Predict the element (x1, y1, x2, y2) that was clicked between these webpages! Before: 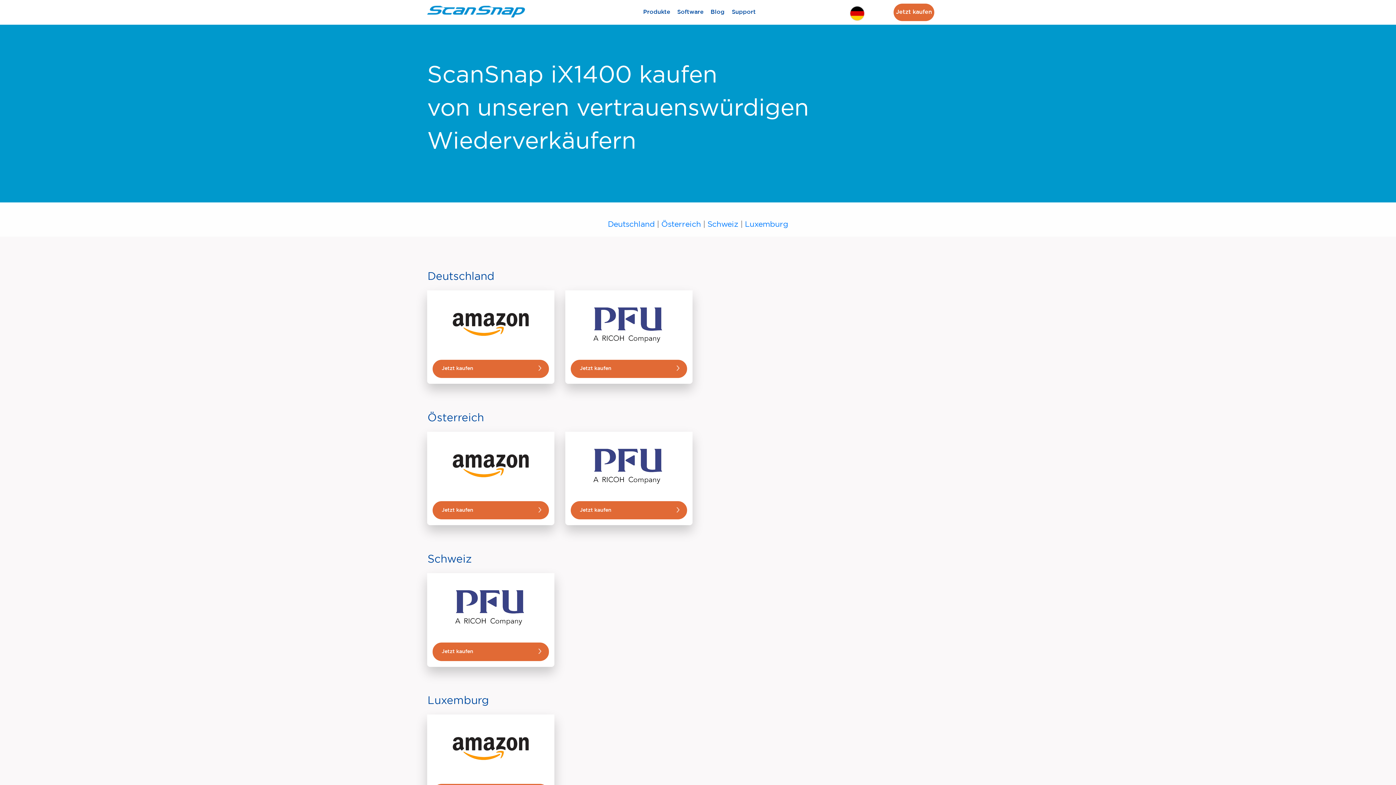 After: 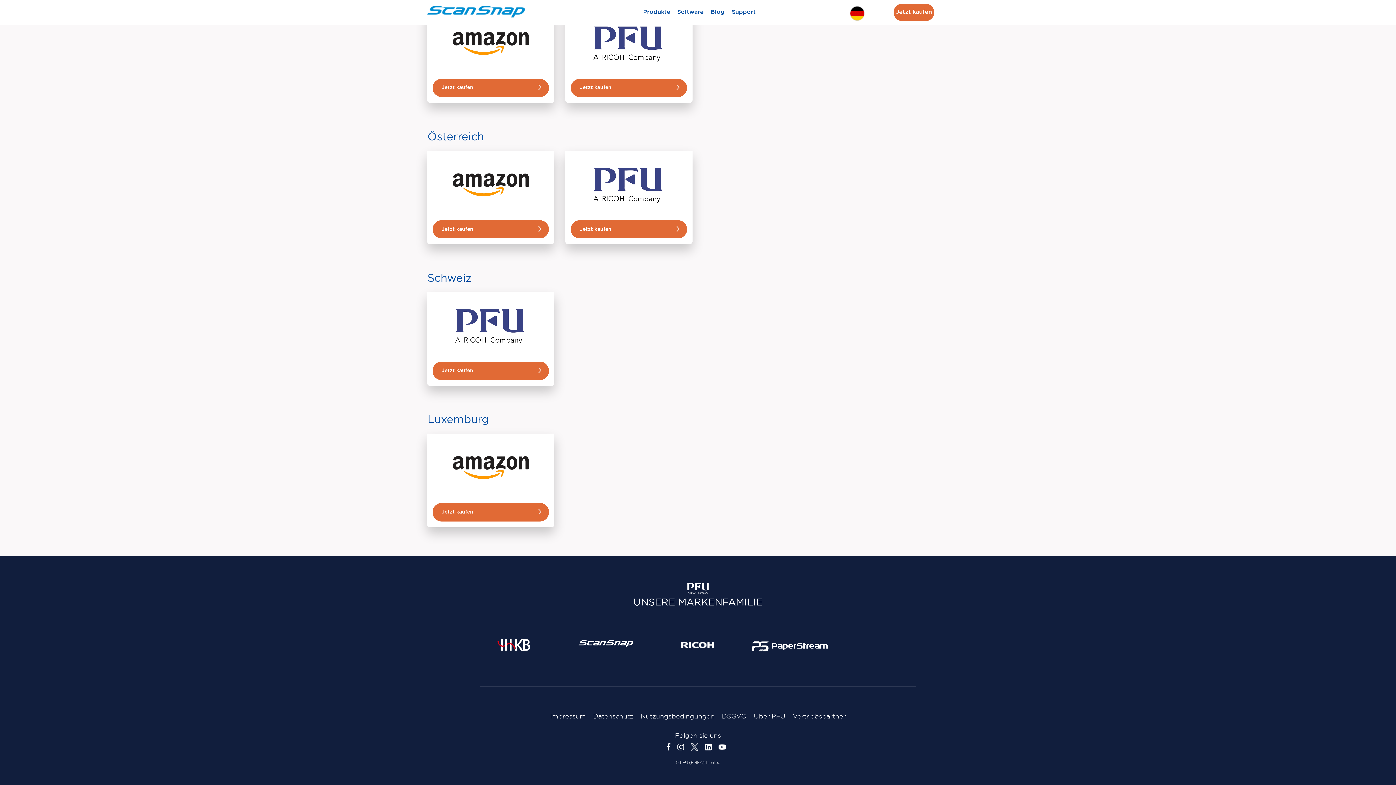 Action: bbox: (707, 221, 738, 228) label: Schweiz